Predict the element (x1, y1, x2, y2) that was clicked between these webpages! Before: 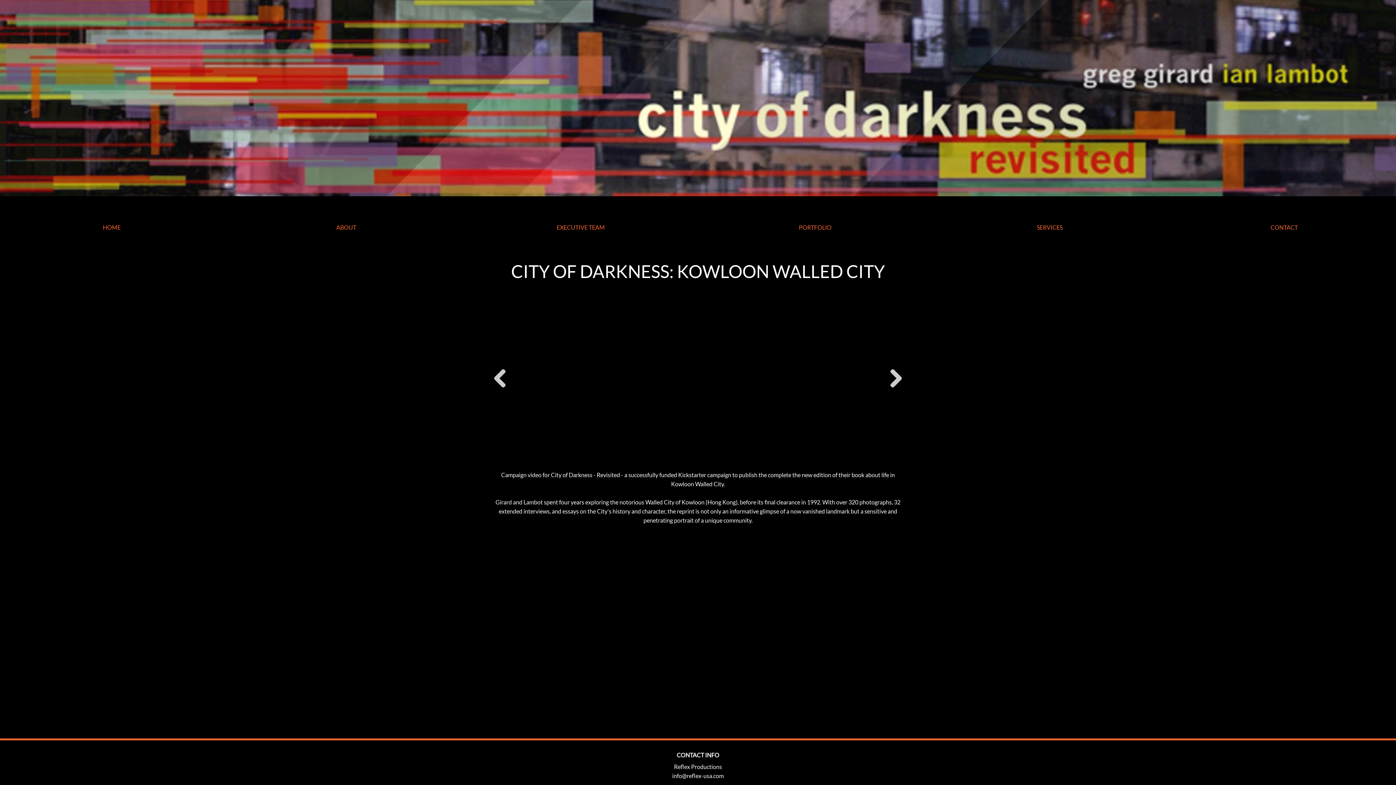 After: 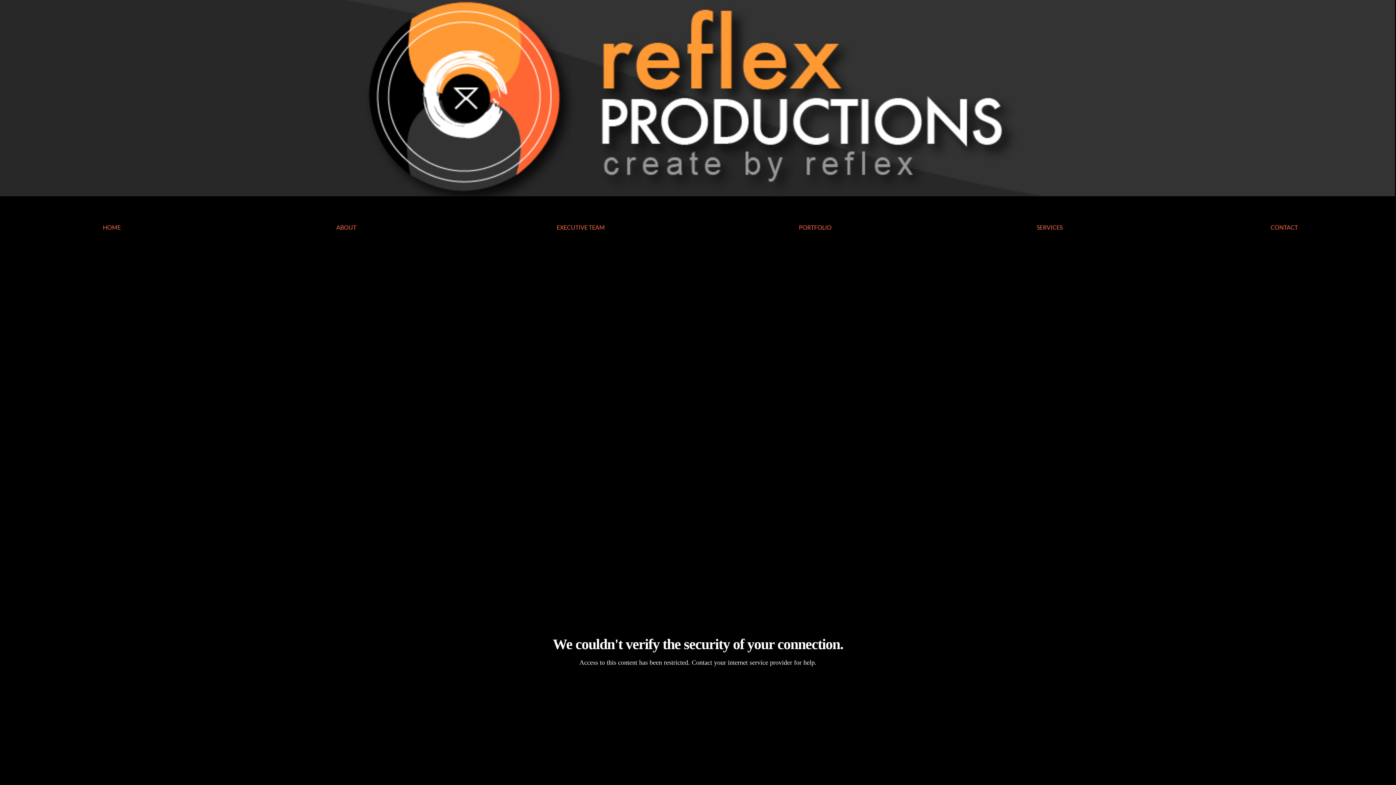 Action: bbox: (102, 224, 120, 230) label: HOME